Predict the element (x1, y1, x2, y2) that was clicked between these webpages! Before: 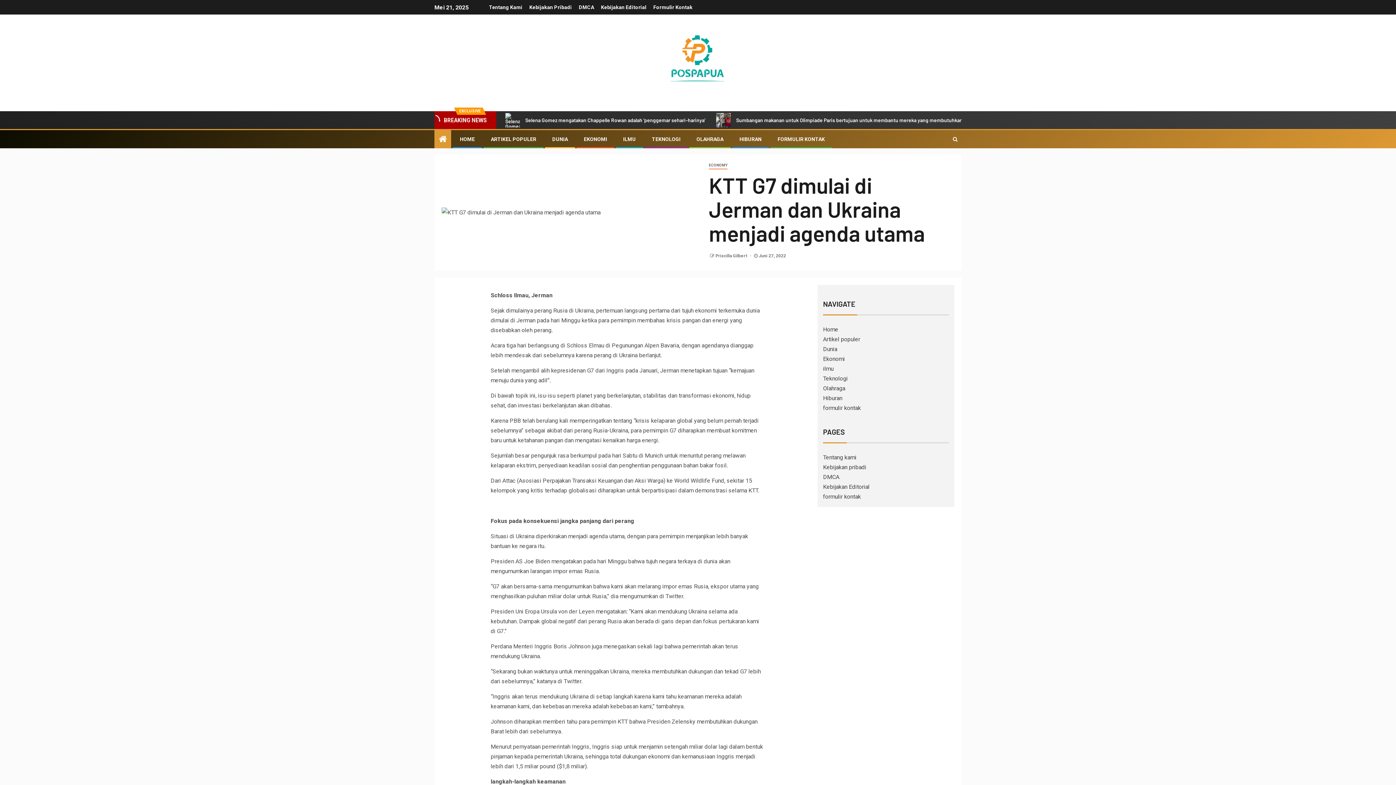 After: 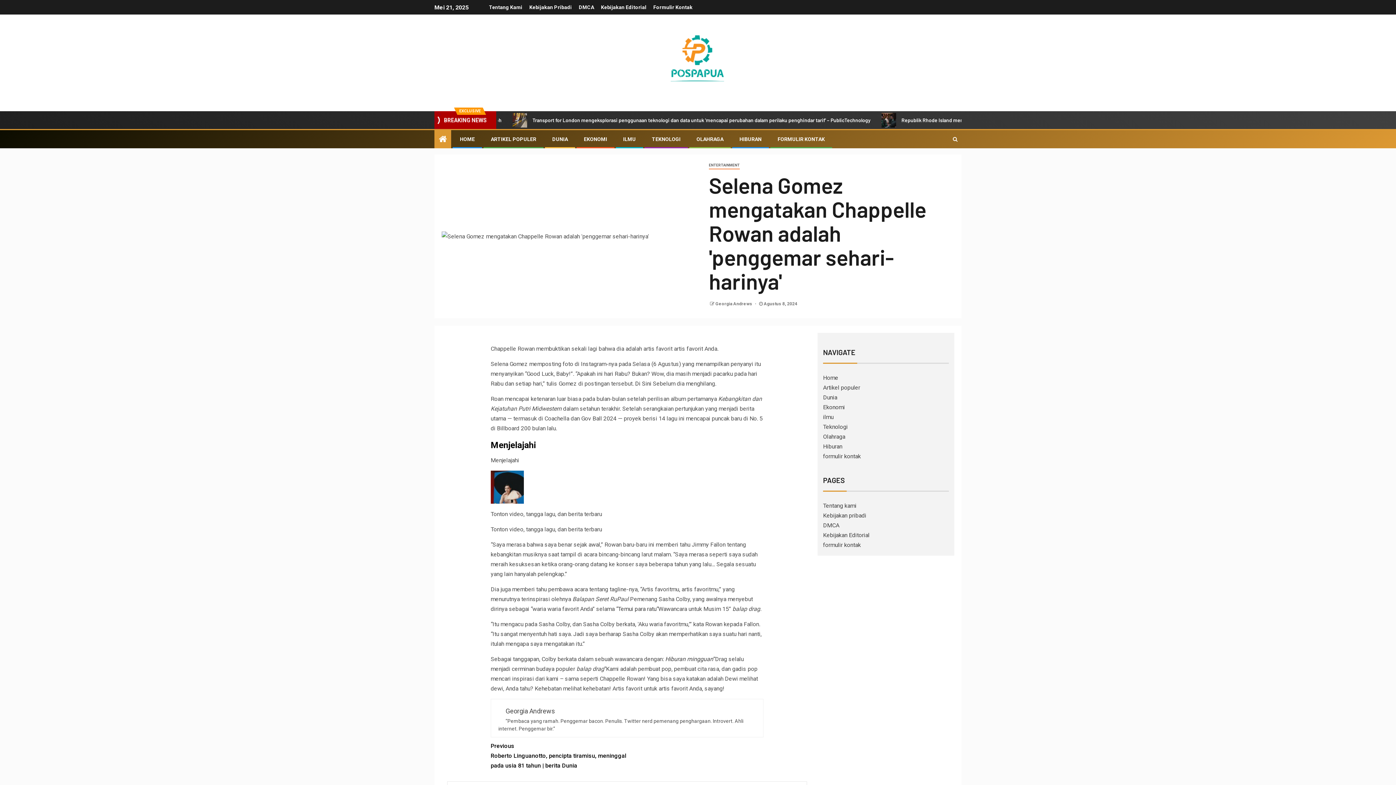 Action: label: Selena Gomez mengatakan Chappelle Rowan adalah 'penggemar sehari-harinya' bbox: (500, 112, 710, 127)